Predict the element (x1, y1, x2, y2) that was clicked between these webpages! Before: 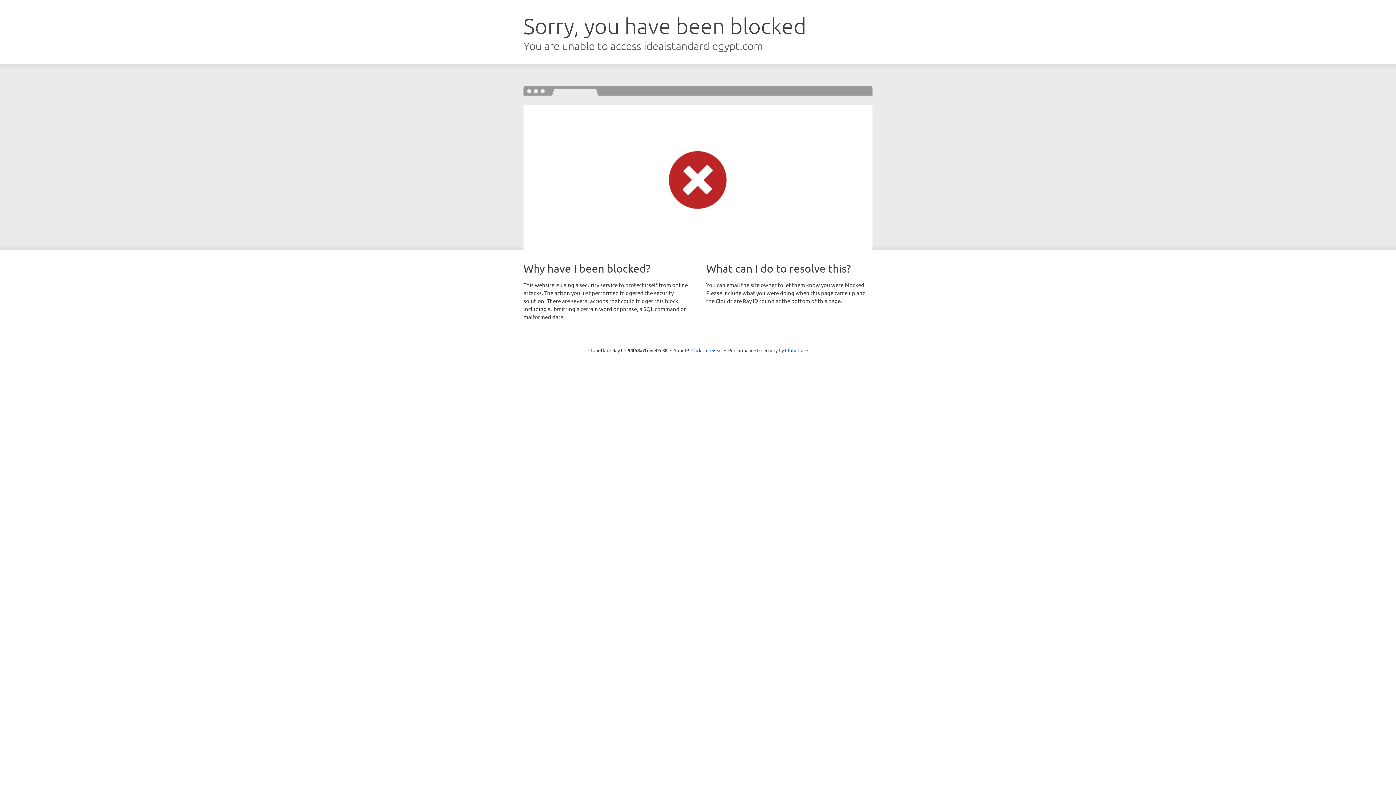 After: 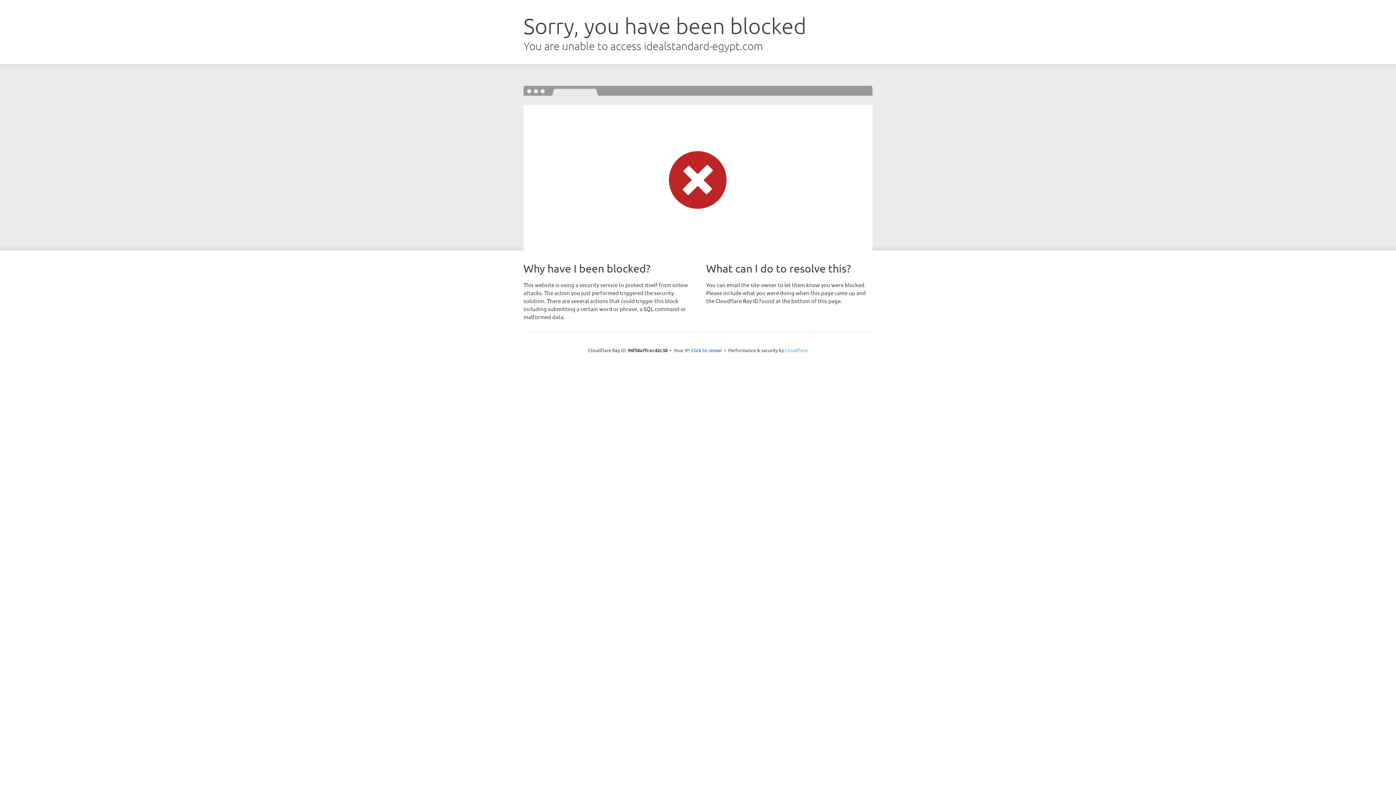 Action: bbox: (785, 347, 808, 353) label: Cloudflare